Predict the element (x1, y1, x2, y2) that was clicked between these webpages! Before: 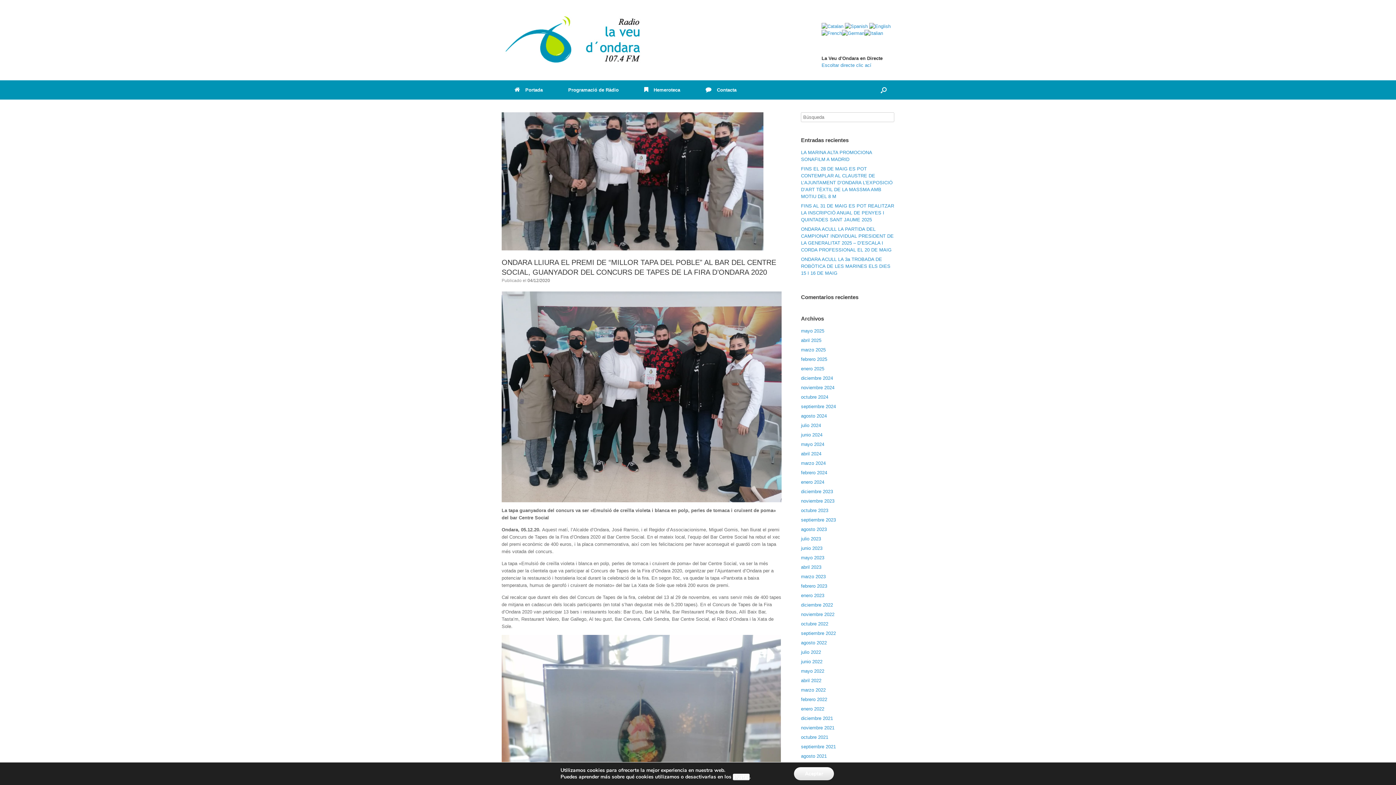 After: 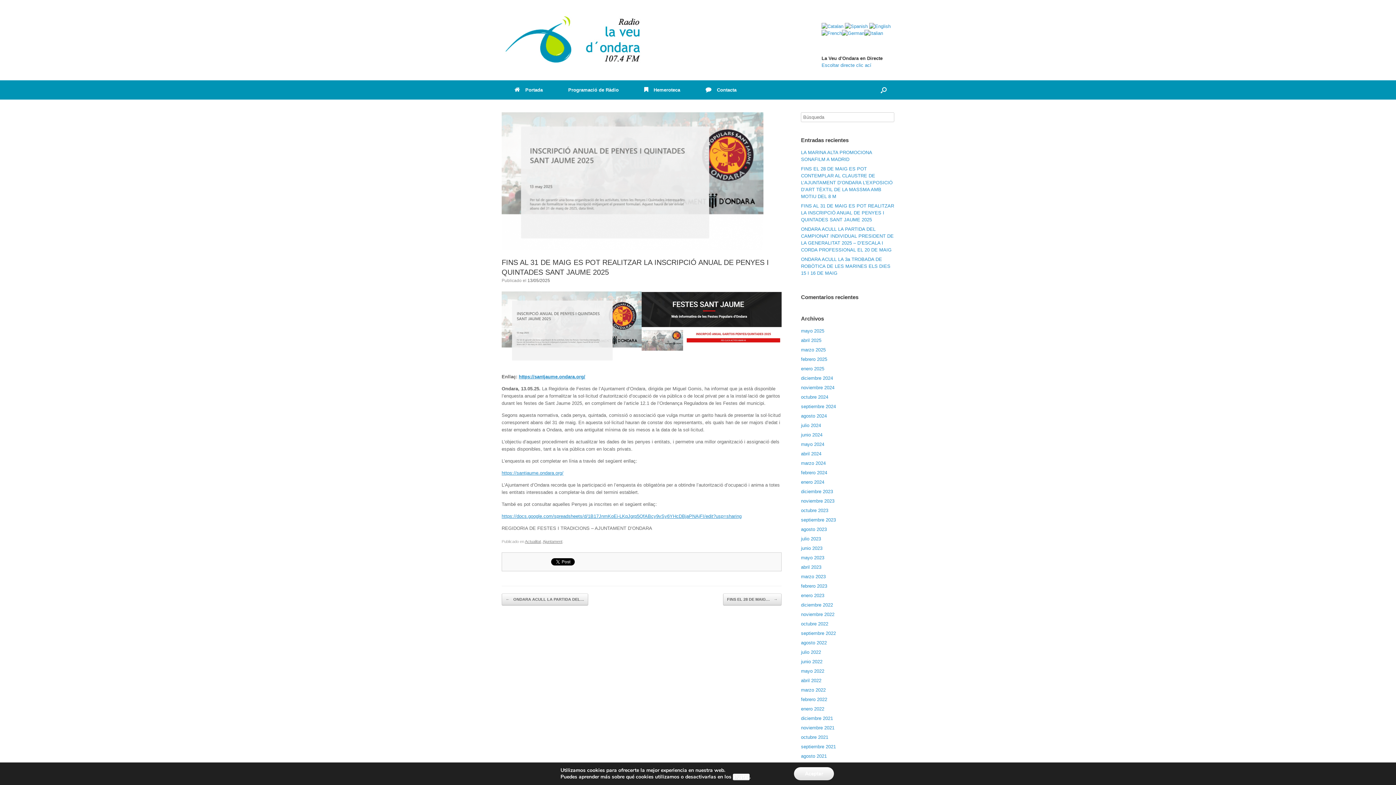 Action: label: FINS AL 31 DE MAIG ES POT REALITZAR LA INSCRIPCIÓ ANUAL DE PENYES I QUINTADES SANT JAUME 2025 bbox: (801, 203, 894, 222)